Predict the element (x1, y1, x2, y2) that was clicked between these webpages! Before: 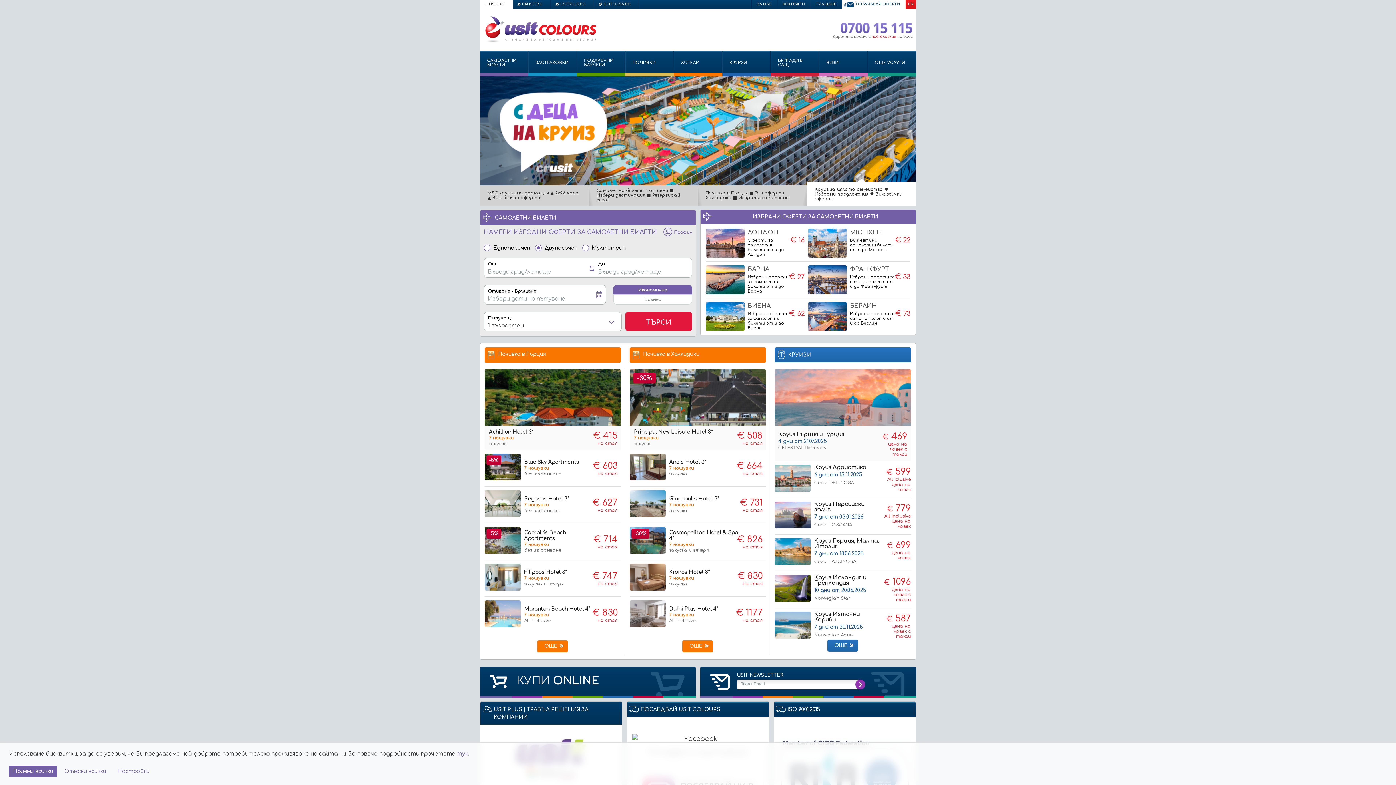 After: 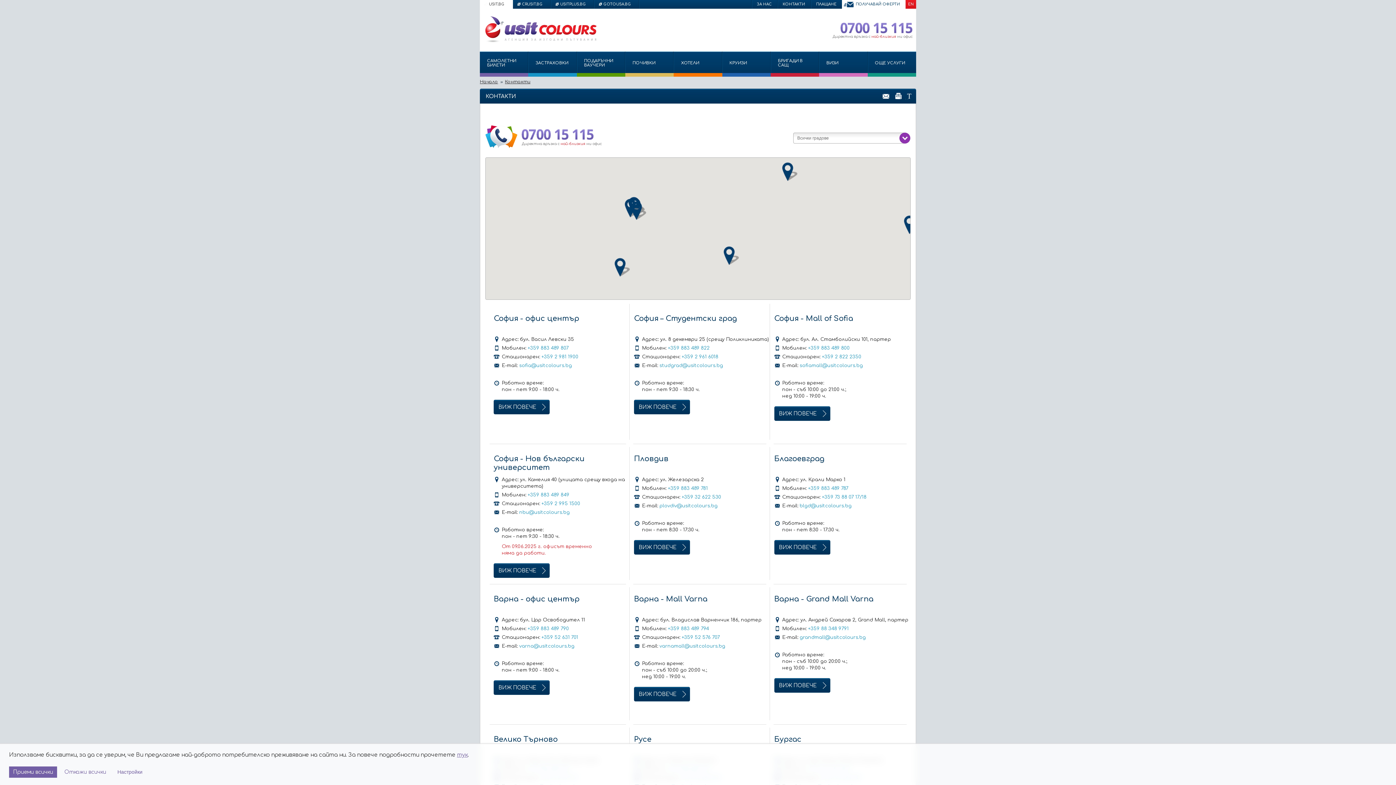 Action: bbox: (777, 0, 810, 8) label: КОНТАКТИ